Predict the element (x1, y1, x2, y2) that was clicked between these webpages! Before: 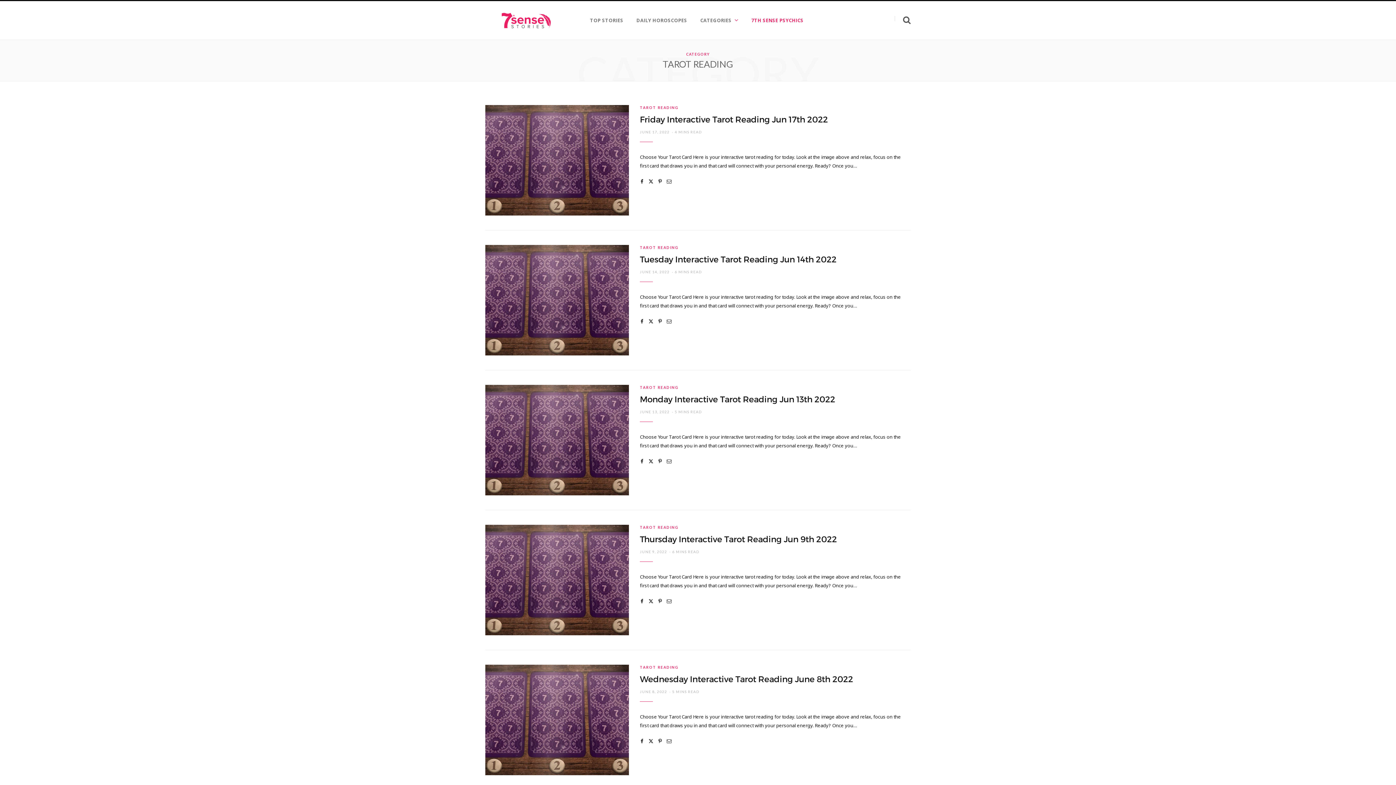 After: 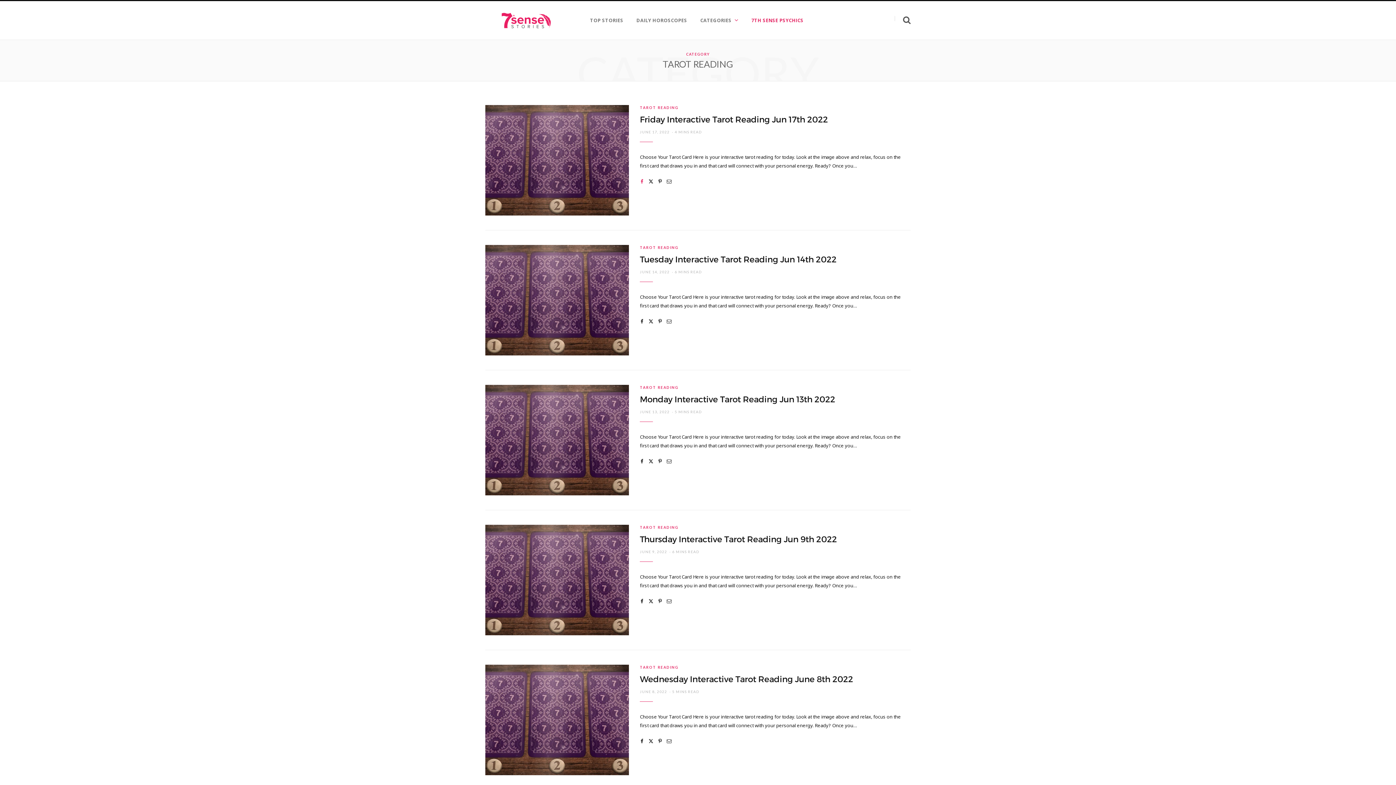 Action: bbox: (640, 179, 643, 184)